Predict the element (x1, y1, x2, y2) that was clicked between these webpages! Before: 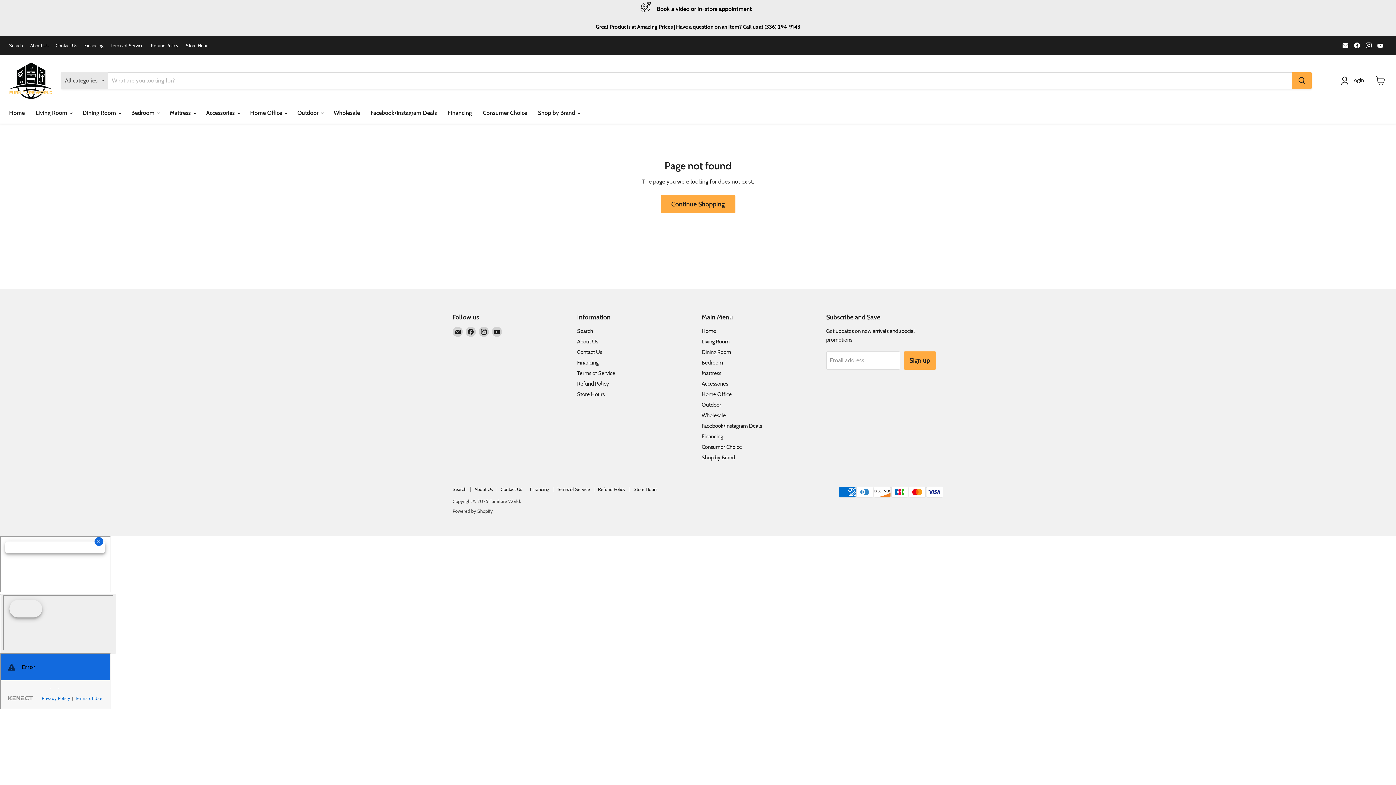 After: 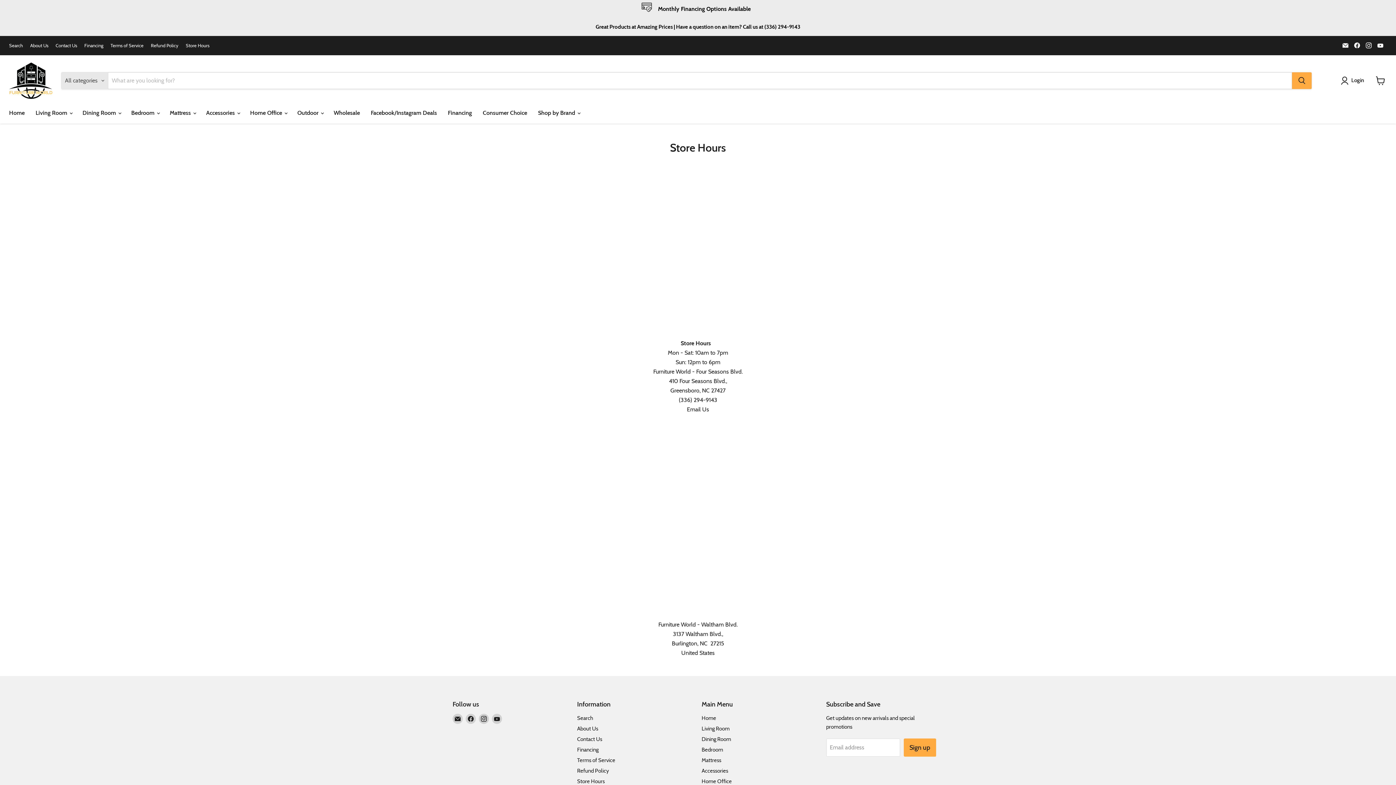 Action: label: Store Hours bbox: (185, 42, 209, 48)